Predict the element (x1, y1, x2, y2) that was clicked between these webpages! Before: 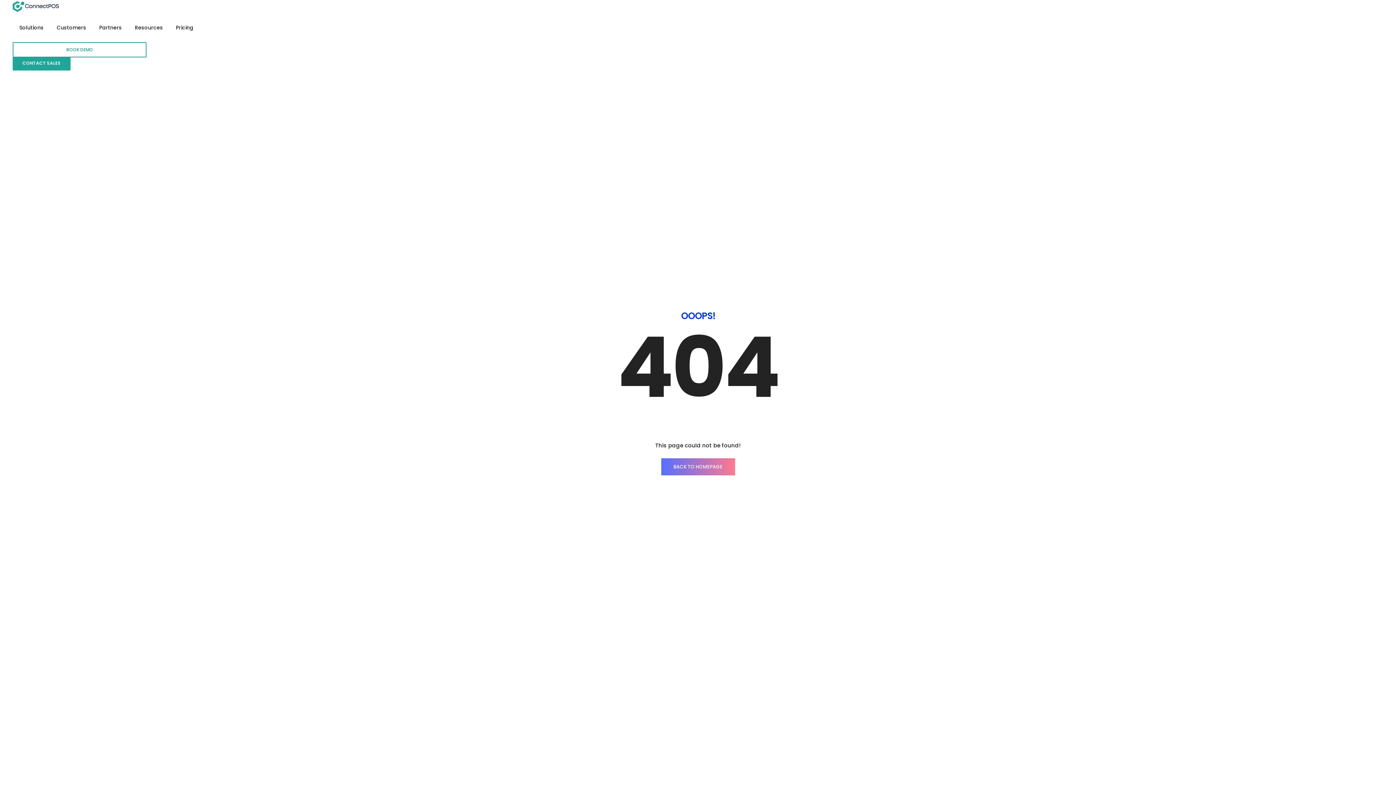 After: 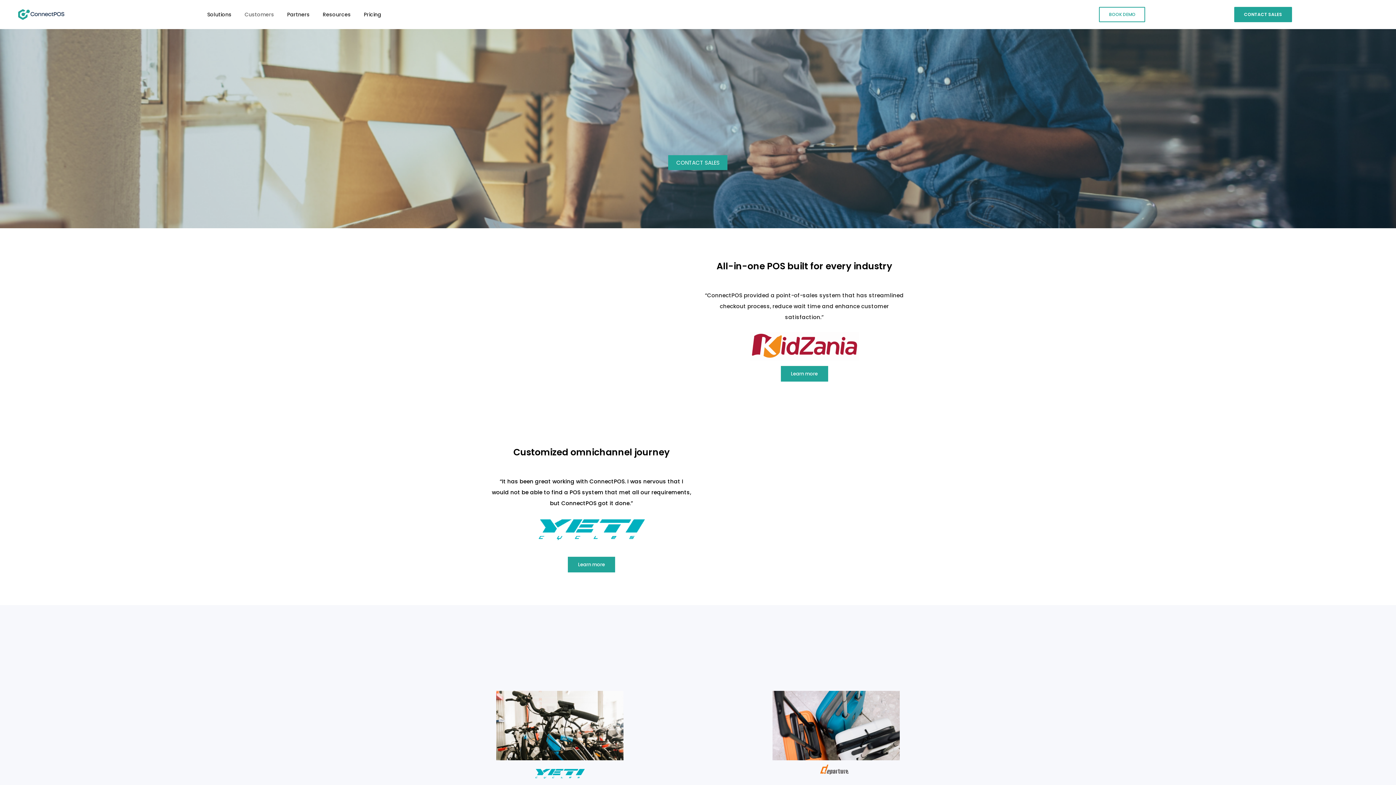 Action: bbox: (56, 13, 86, 42) label: Customers